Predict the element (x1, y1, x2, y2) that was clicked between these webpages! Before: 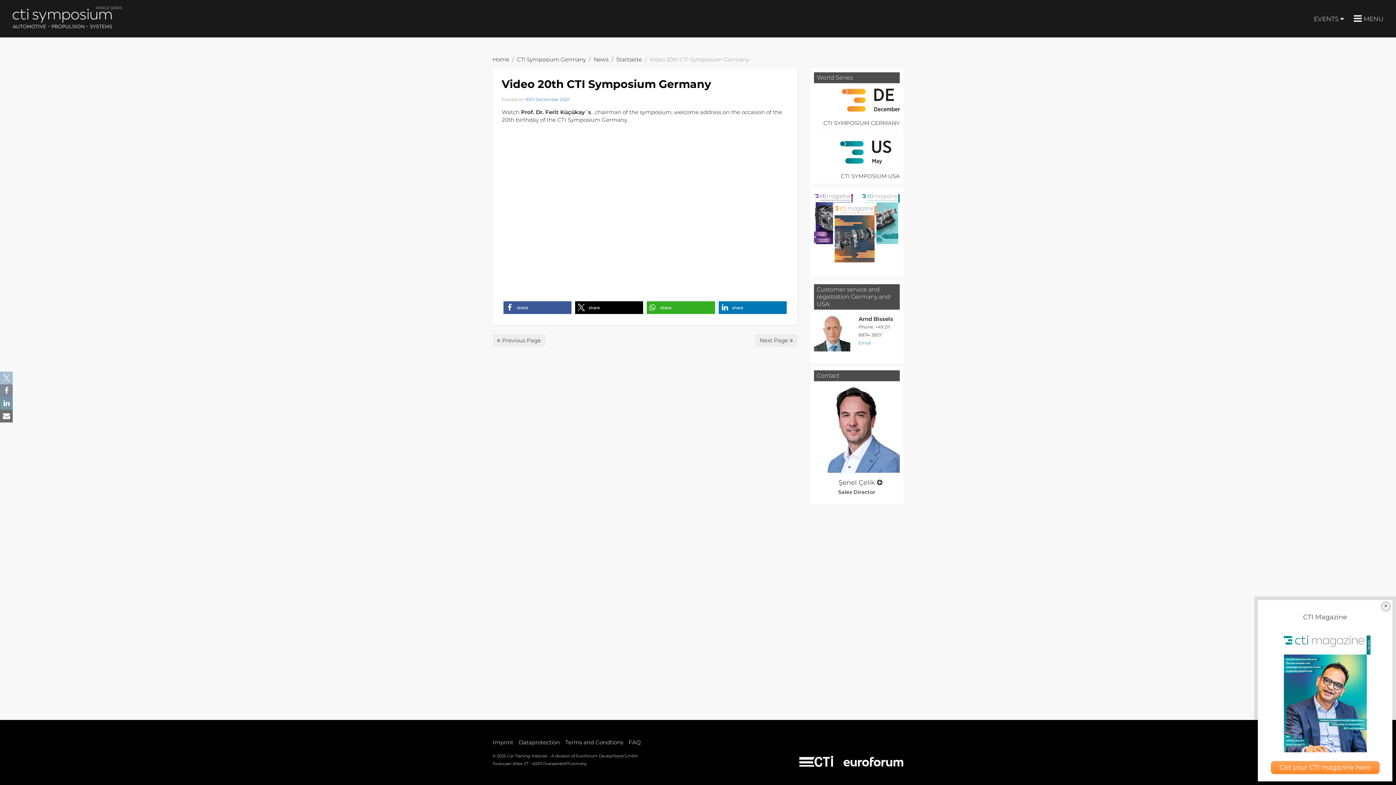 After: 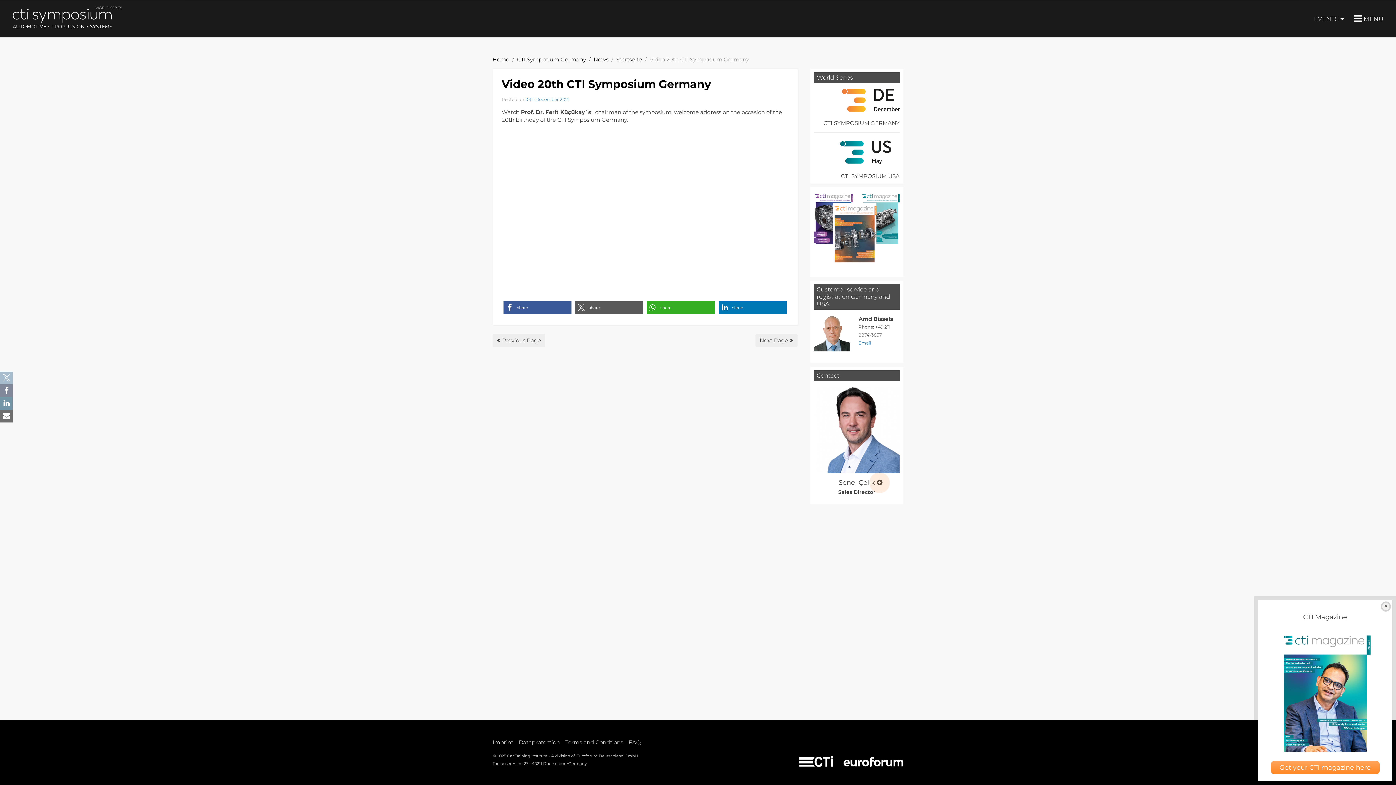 Action: bbox: (575, 301, 643, 314) label: Share on X